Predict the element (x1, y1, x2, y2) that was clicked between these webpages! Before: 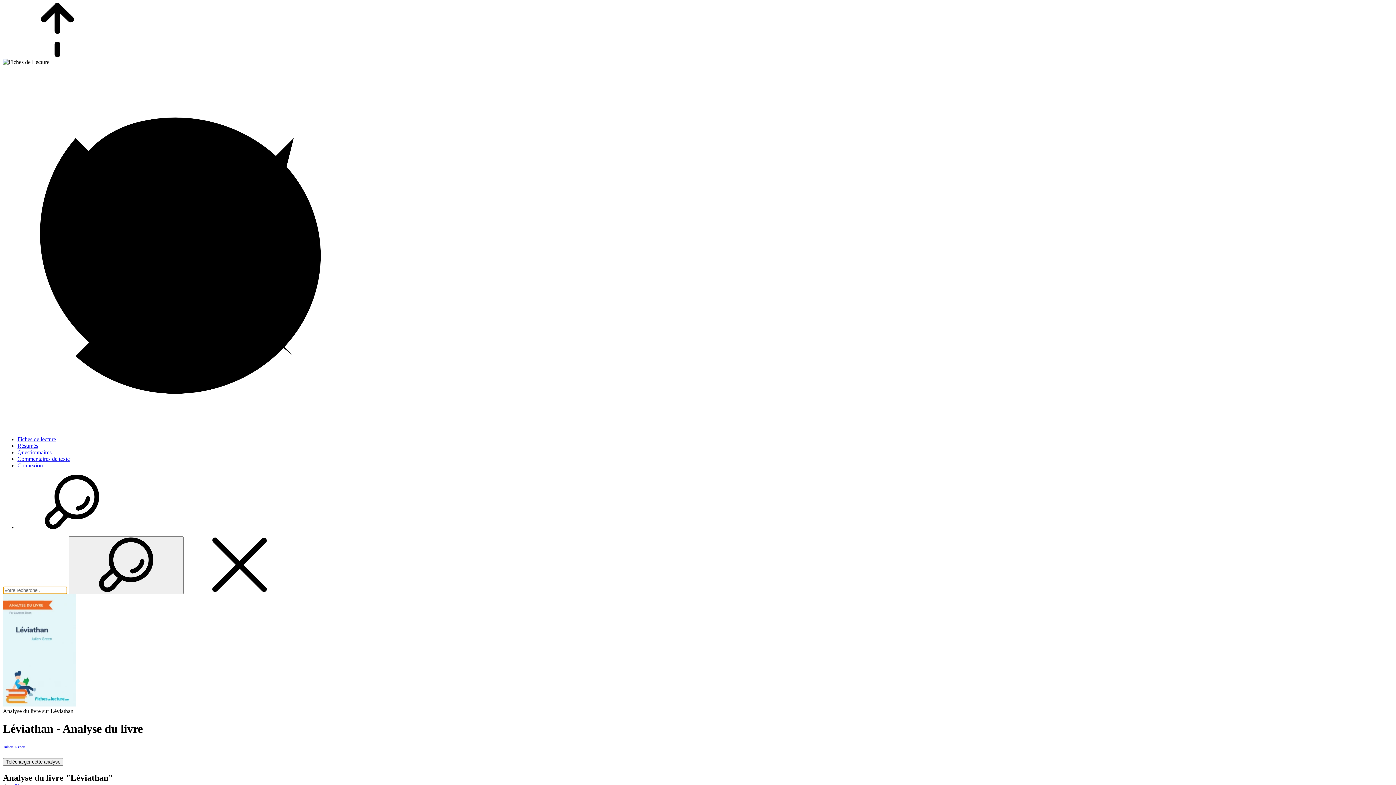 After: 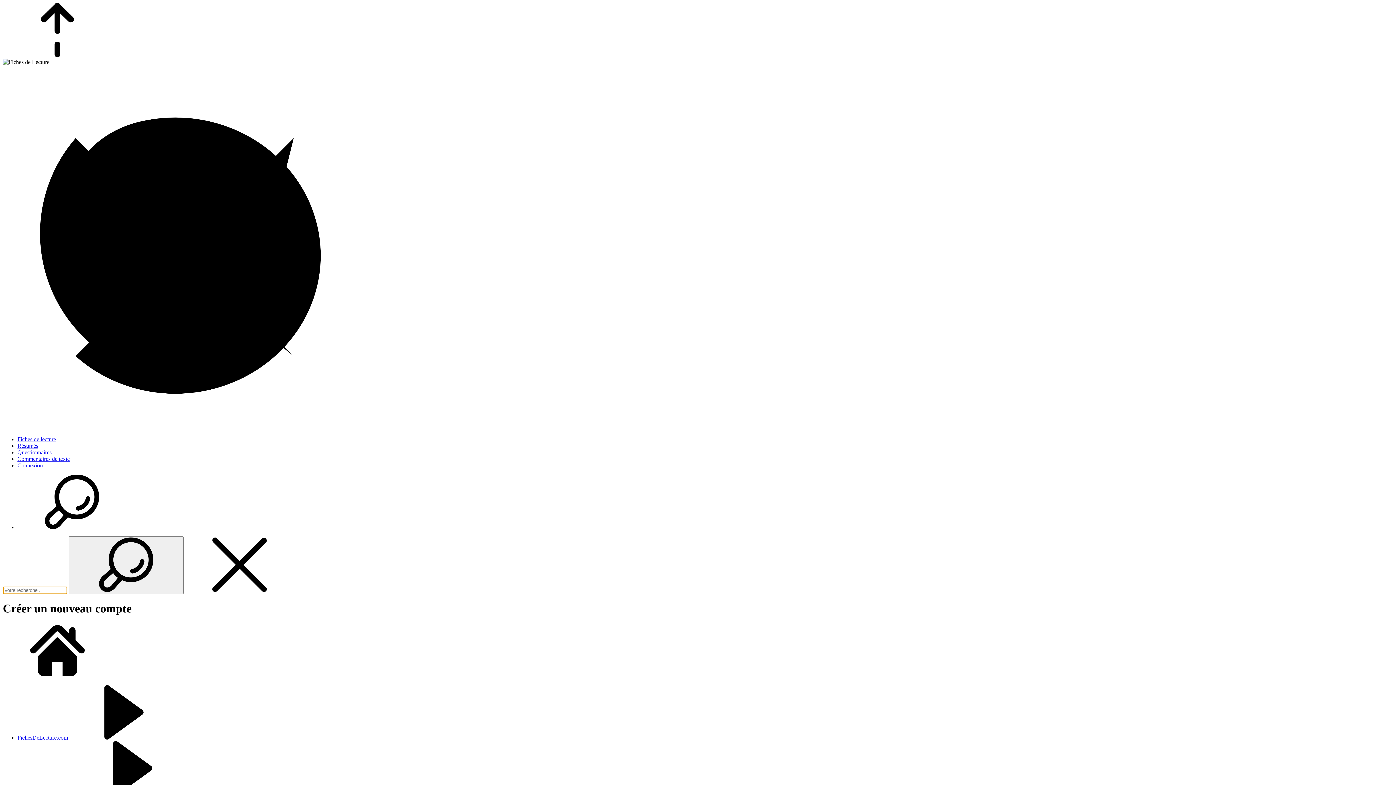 Action: bbox: (2, 758, 63, 766) label: Télécharger cette analyse